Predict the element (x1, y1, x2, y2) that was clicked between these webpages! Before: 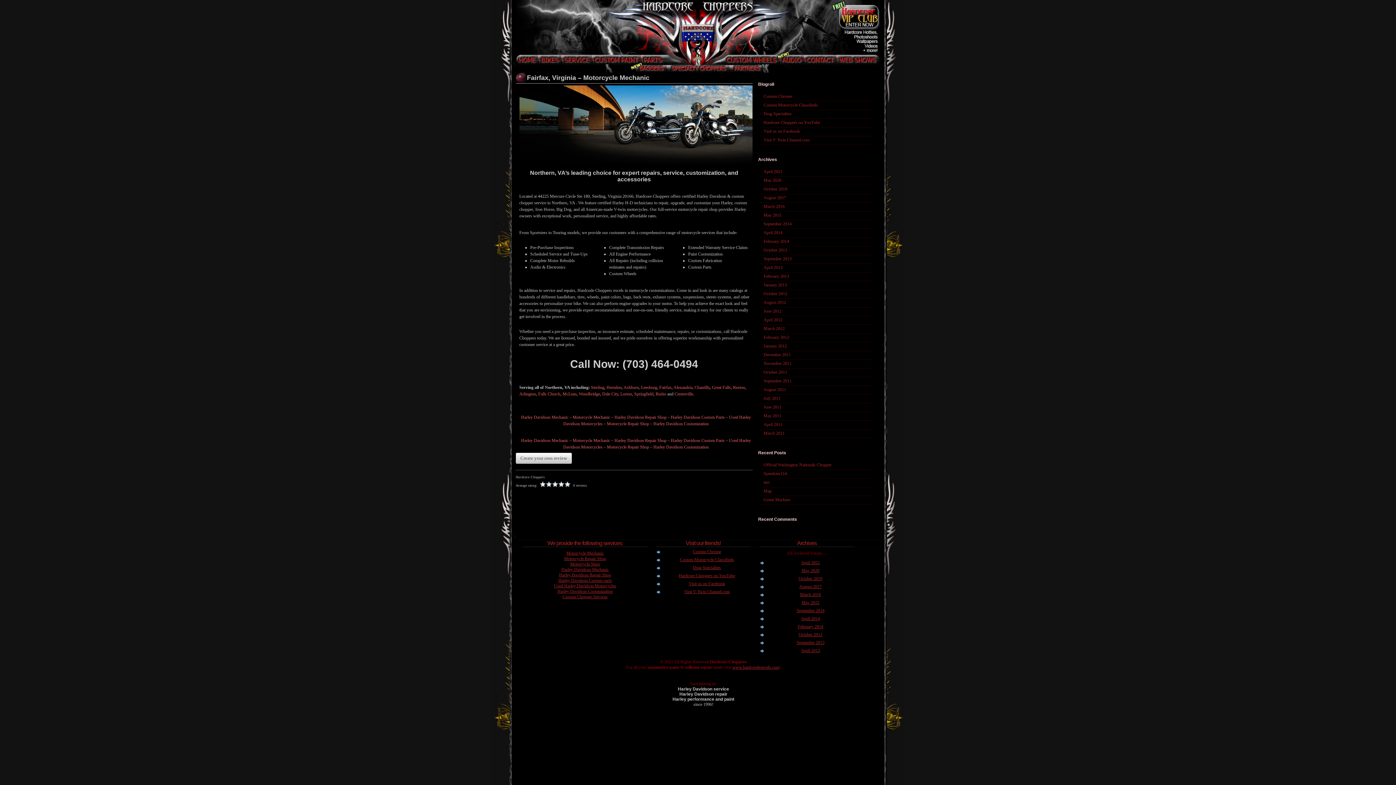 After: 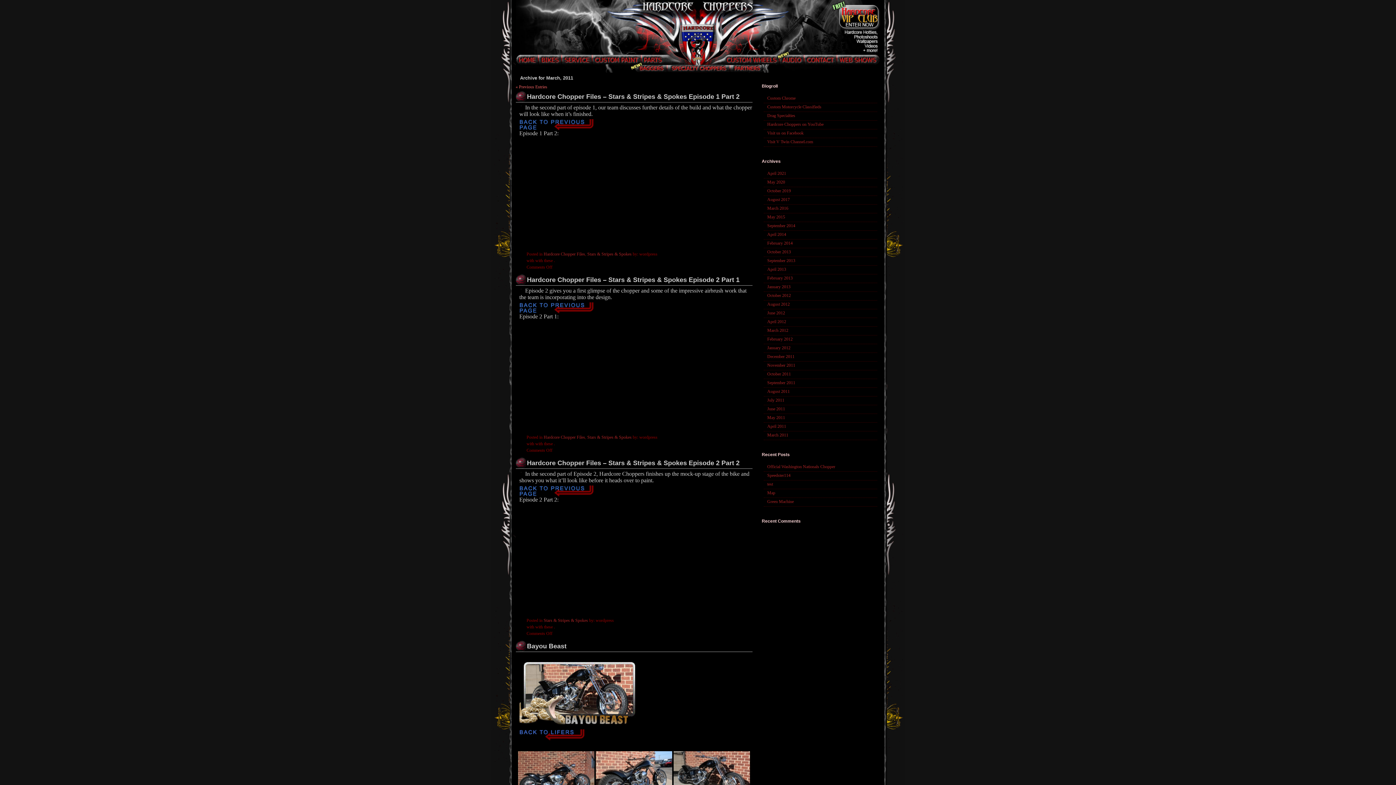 Action: bbox: (763, 430, 784, 436) label: March 2011